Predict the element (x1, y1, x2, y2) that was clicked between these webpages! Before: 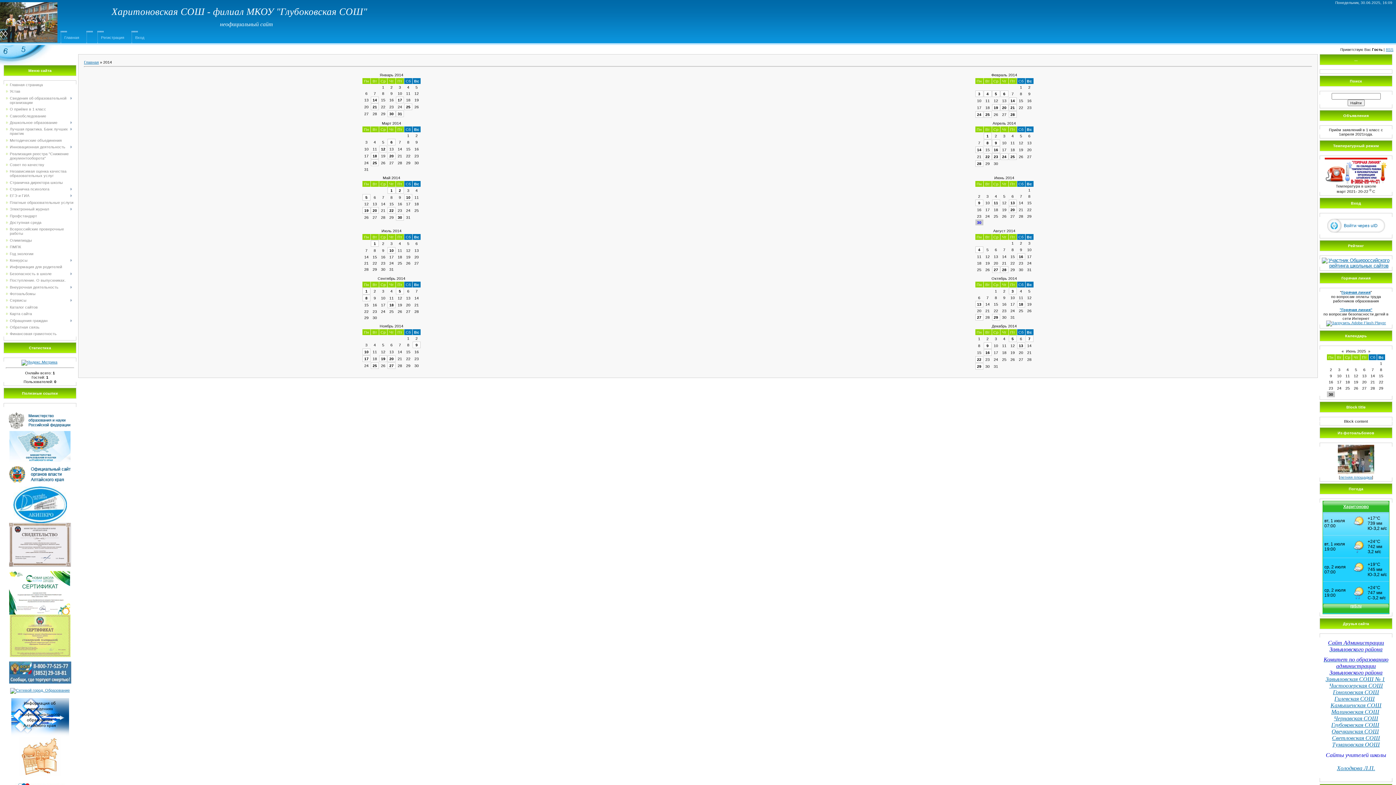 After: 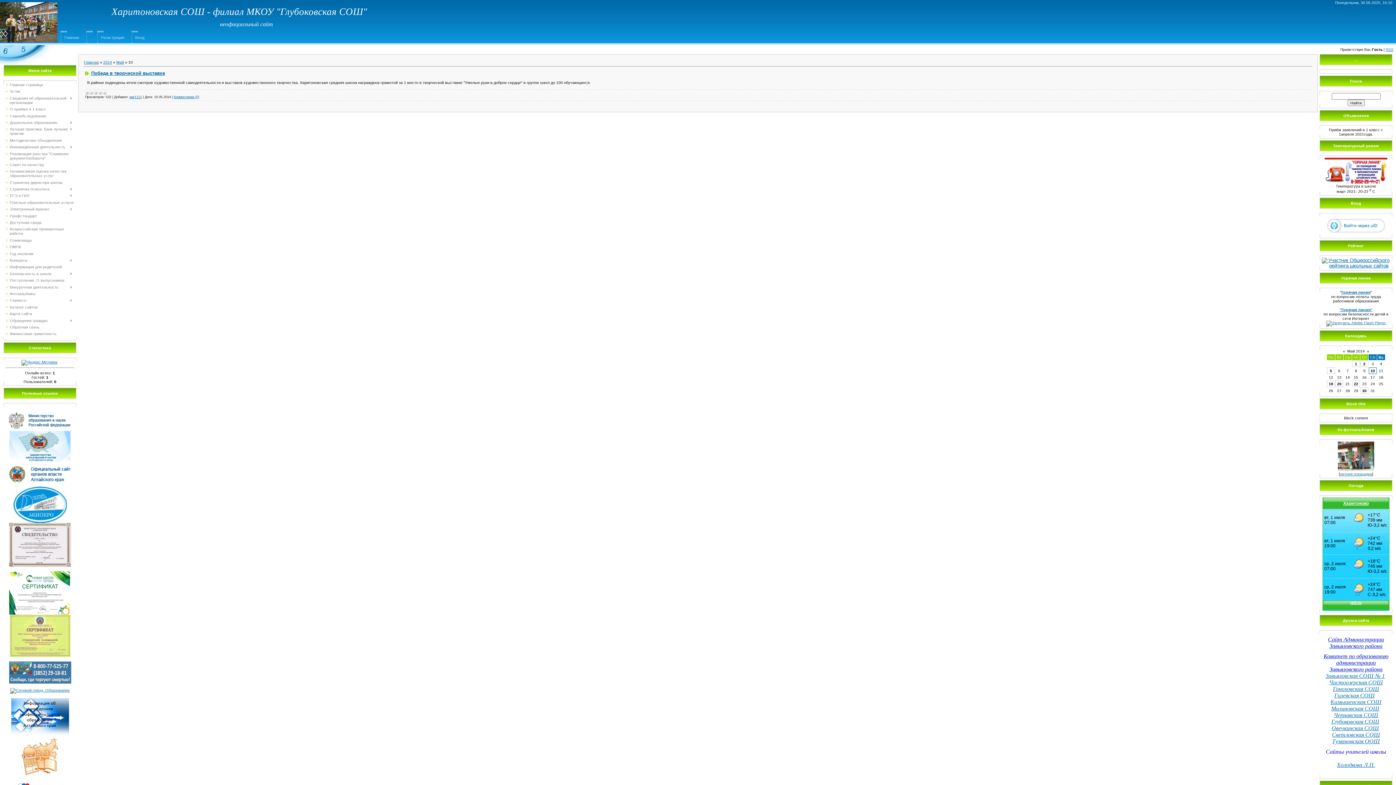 Action: bbox: (406, 195, 410, 199) label: 10